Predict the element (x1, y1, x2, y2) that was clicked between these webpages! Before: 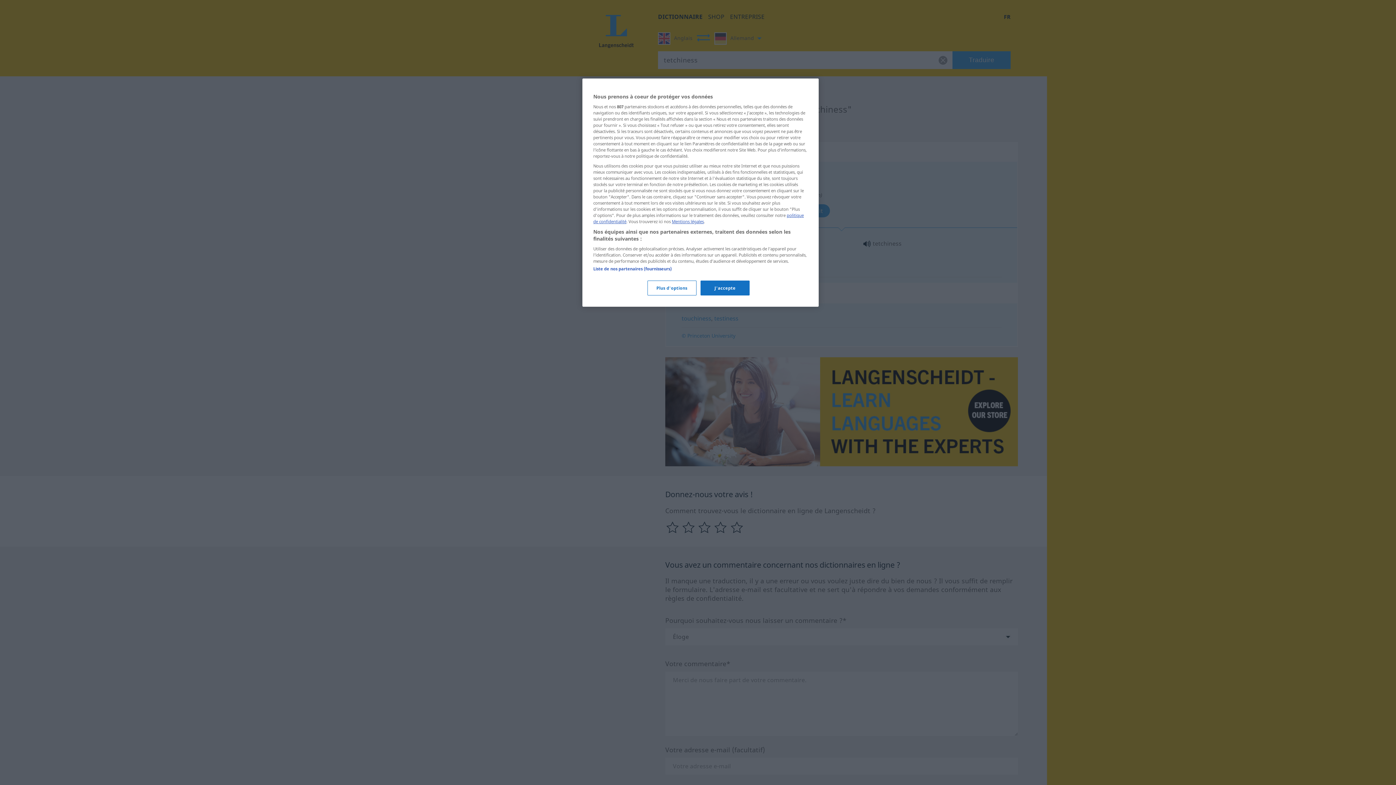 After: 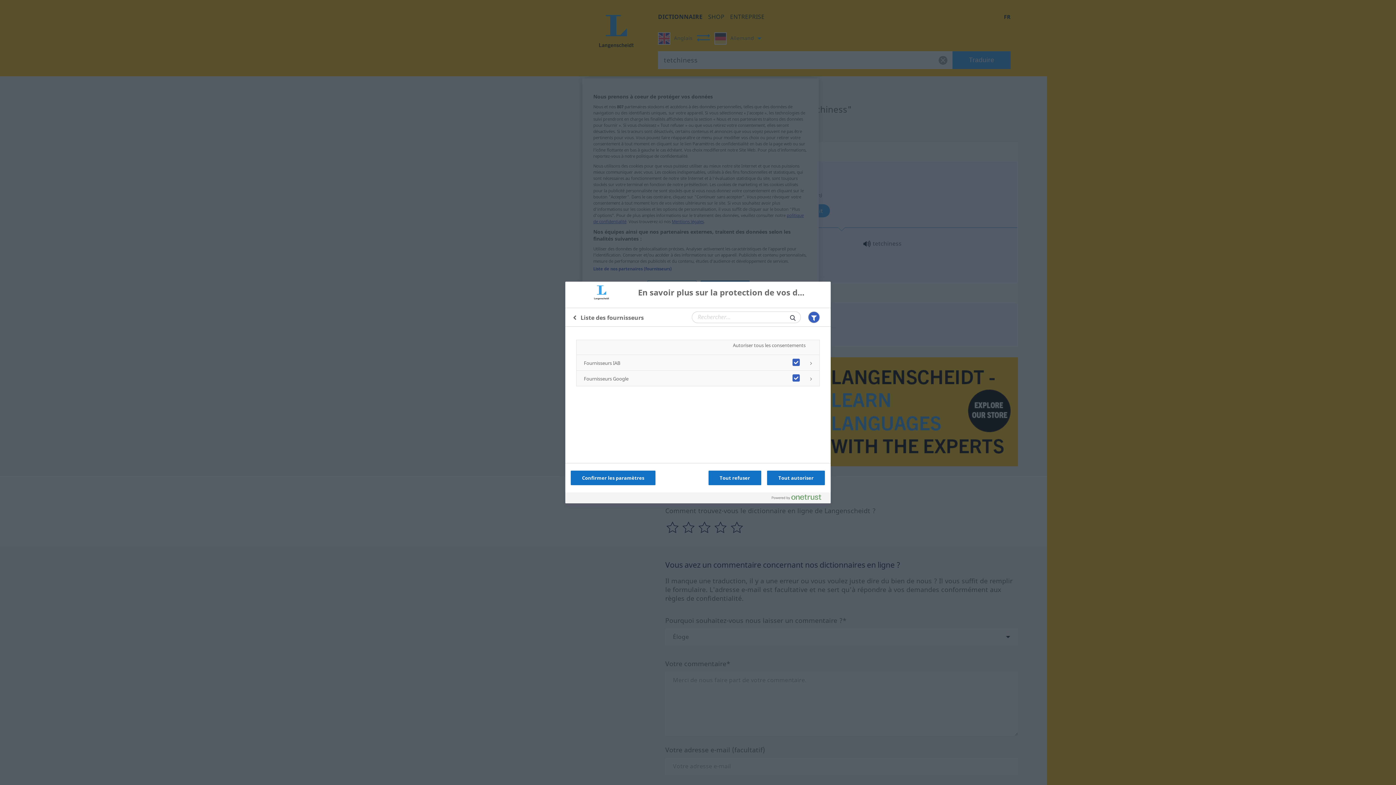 Action: label: Liste de nos partenaires (fournisseurs) bbox: (593, 266, 671, 271)